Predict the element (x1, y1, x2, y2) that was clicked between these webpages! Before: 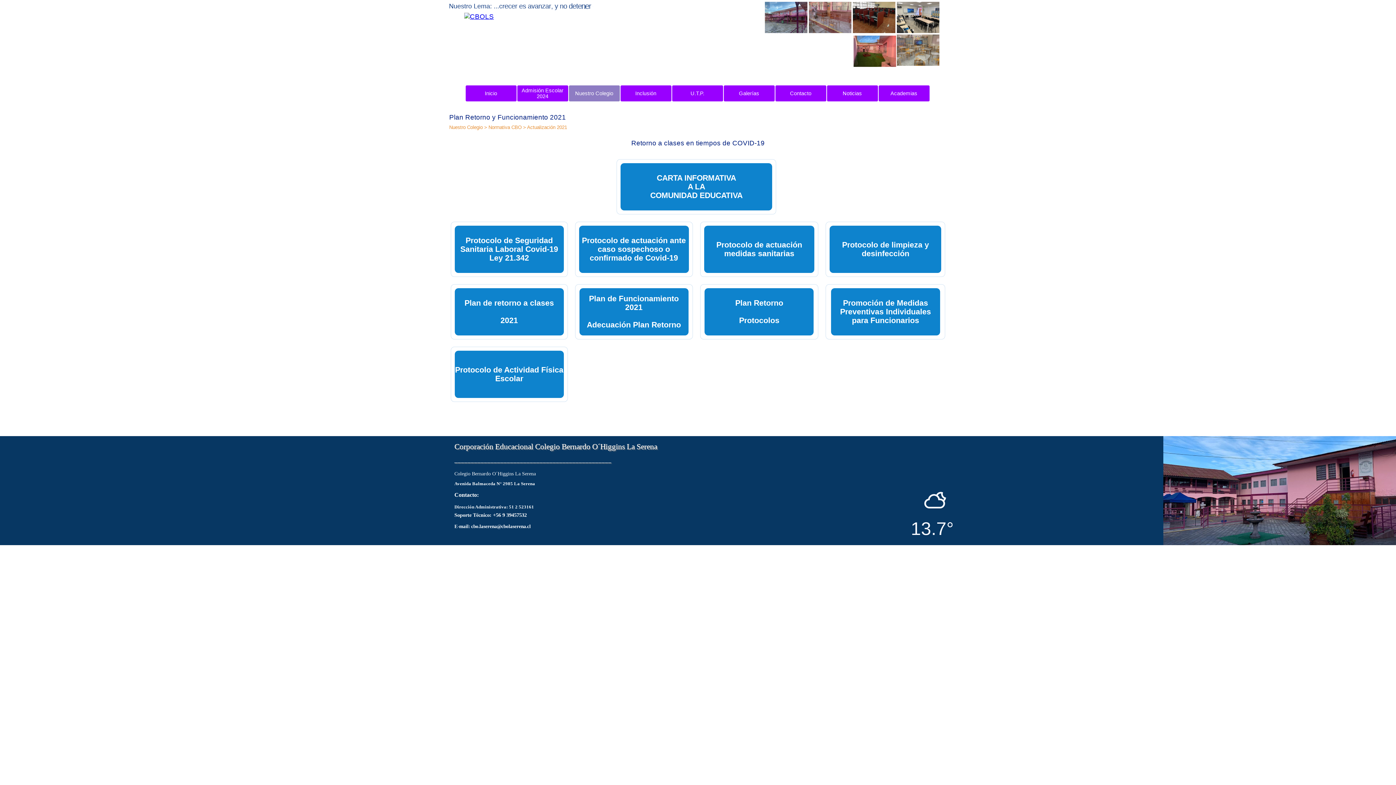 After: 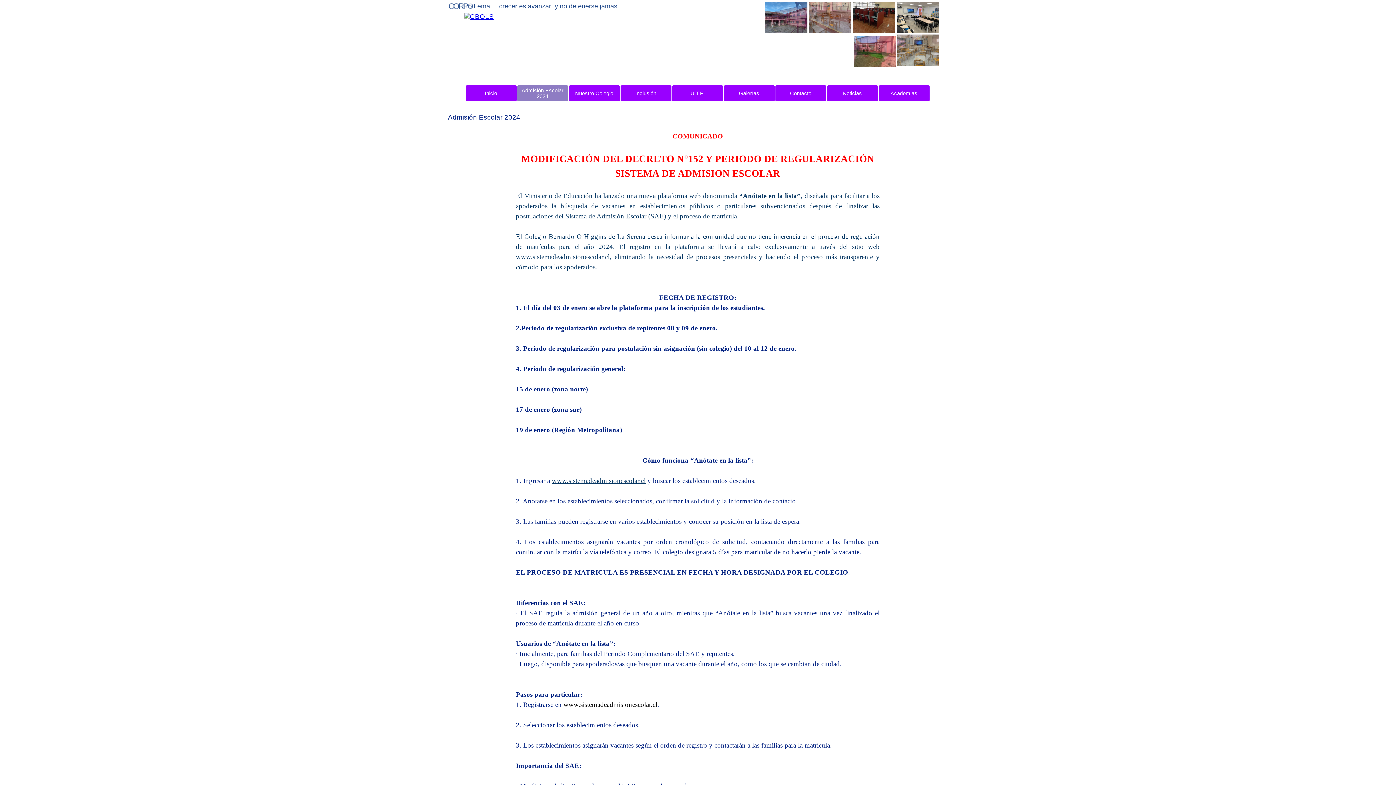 Action: label: Admisión Escolar 2024 bbox: (519, 85, 566, 101)